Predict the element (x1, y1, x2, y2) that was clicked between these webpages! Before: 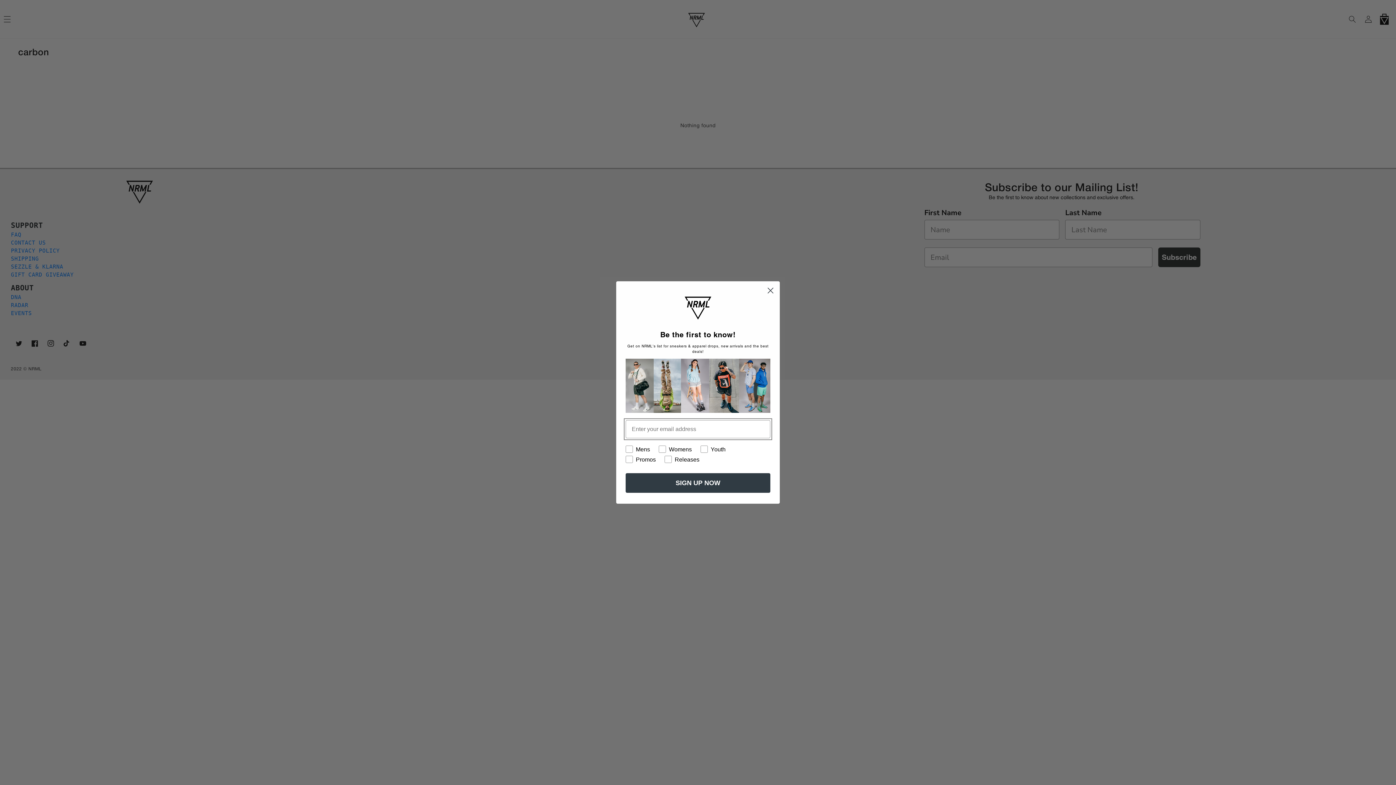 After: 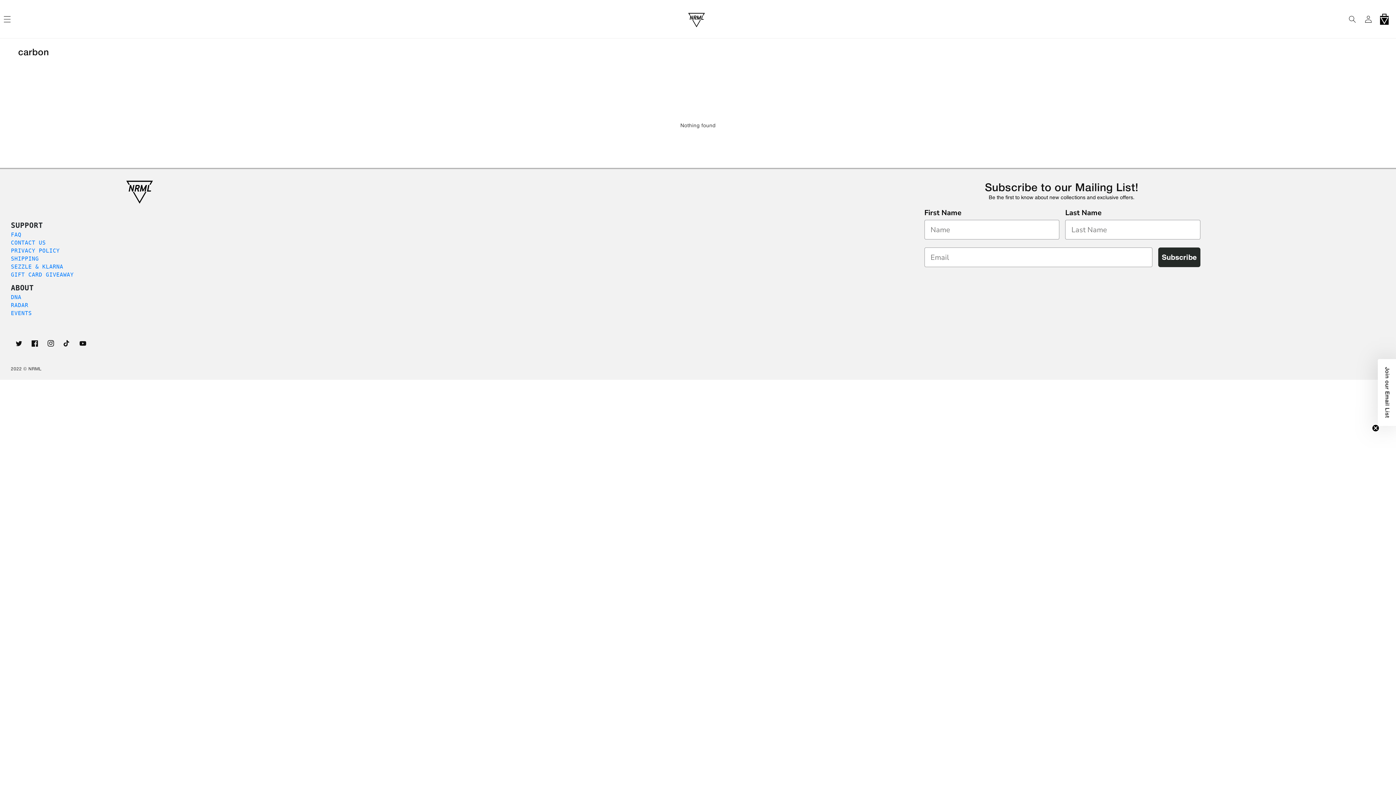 Action: bbox: (764, 284, 777, 297) label: Close dialog